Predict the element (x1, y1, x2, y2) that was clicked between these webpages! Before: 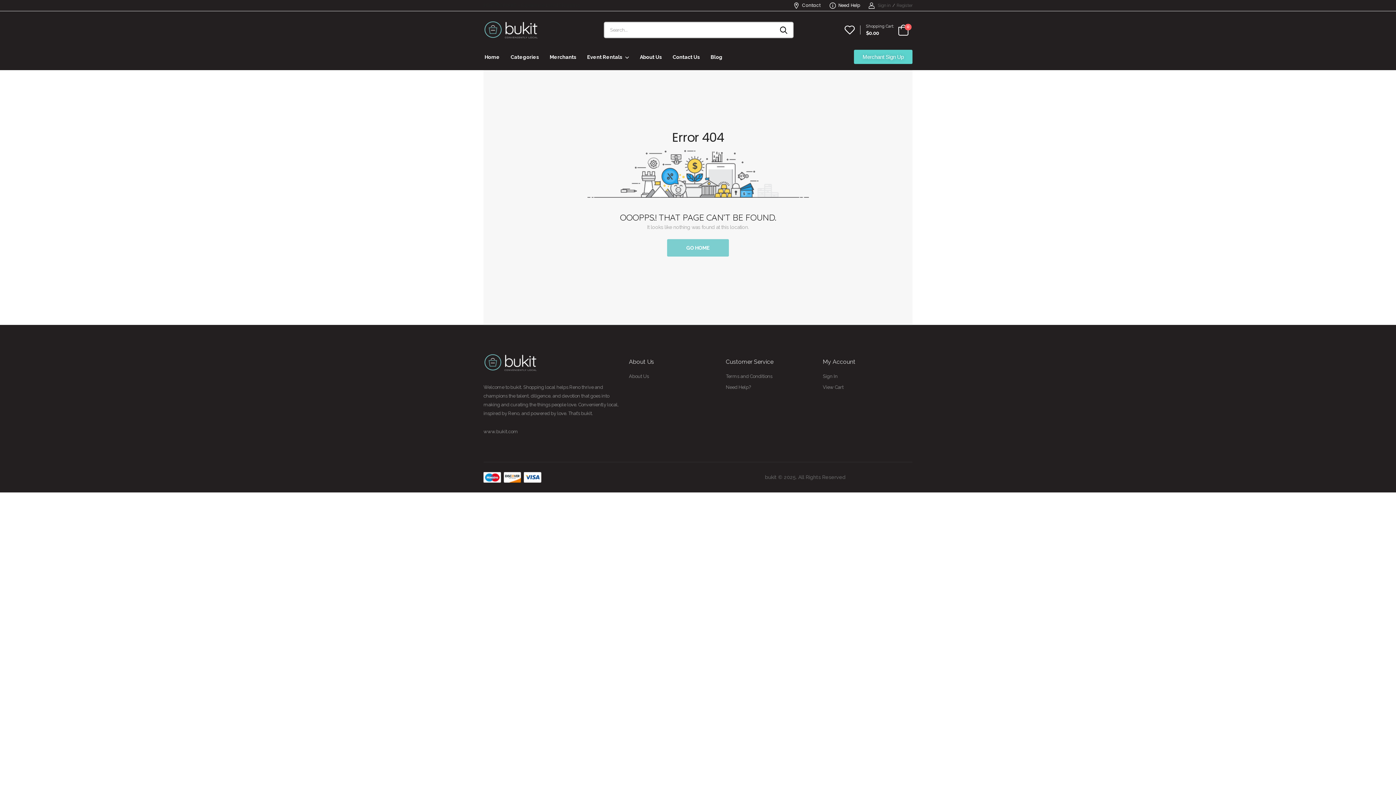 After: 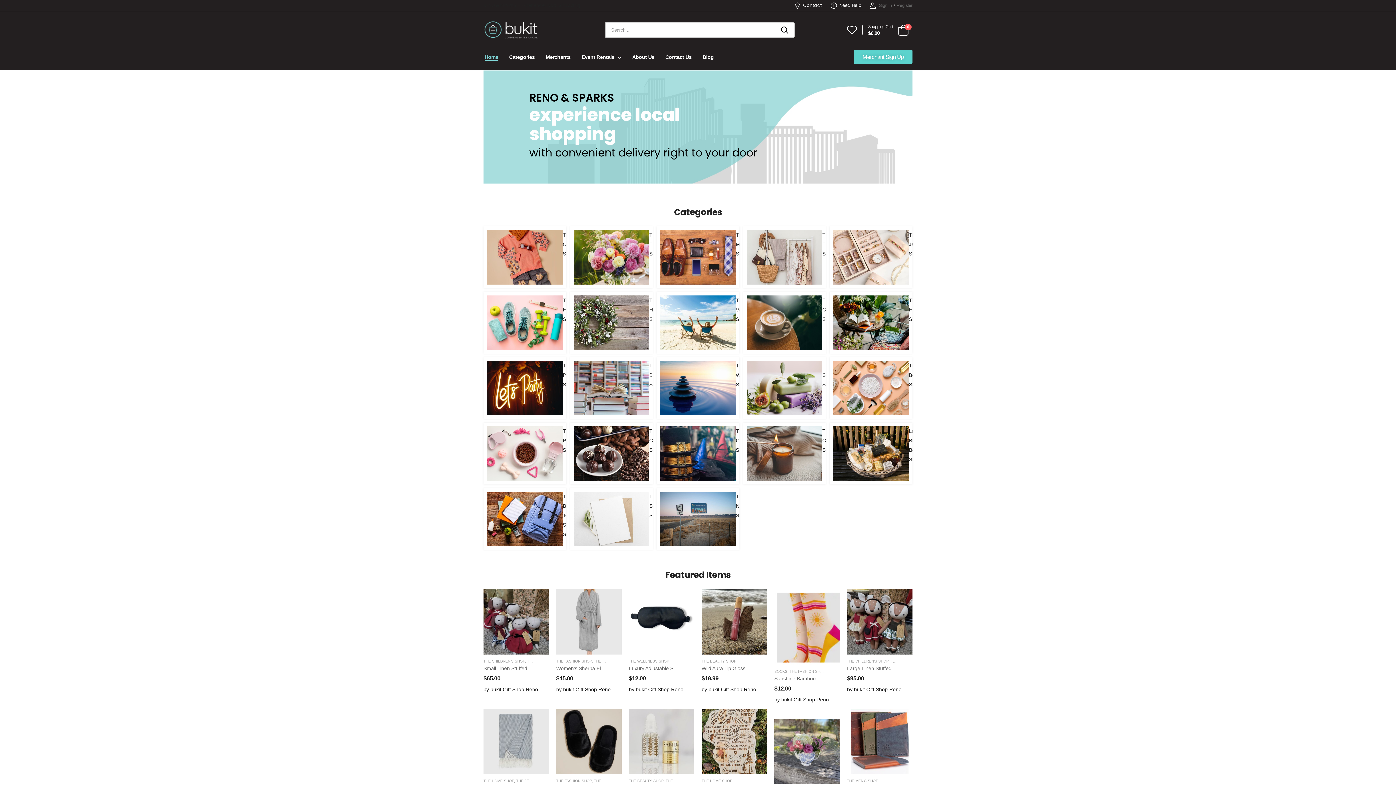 Action: bbox: (667, 239, 728, 256) label: GO HOME